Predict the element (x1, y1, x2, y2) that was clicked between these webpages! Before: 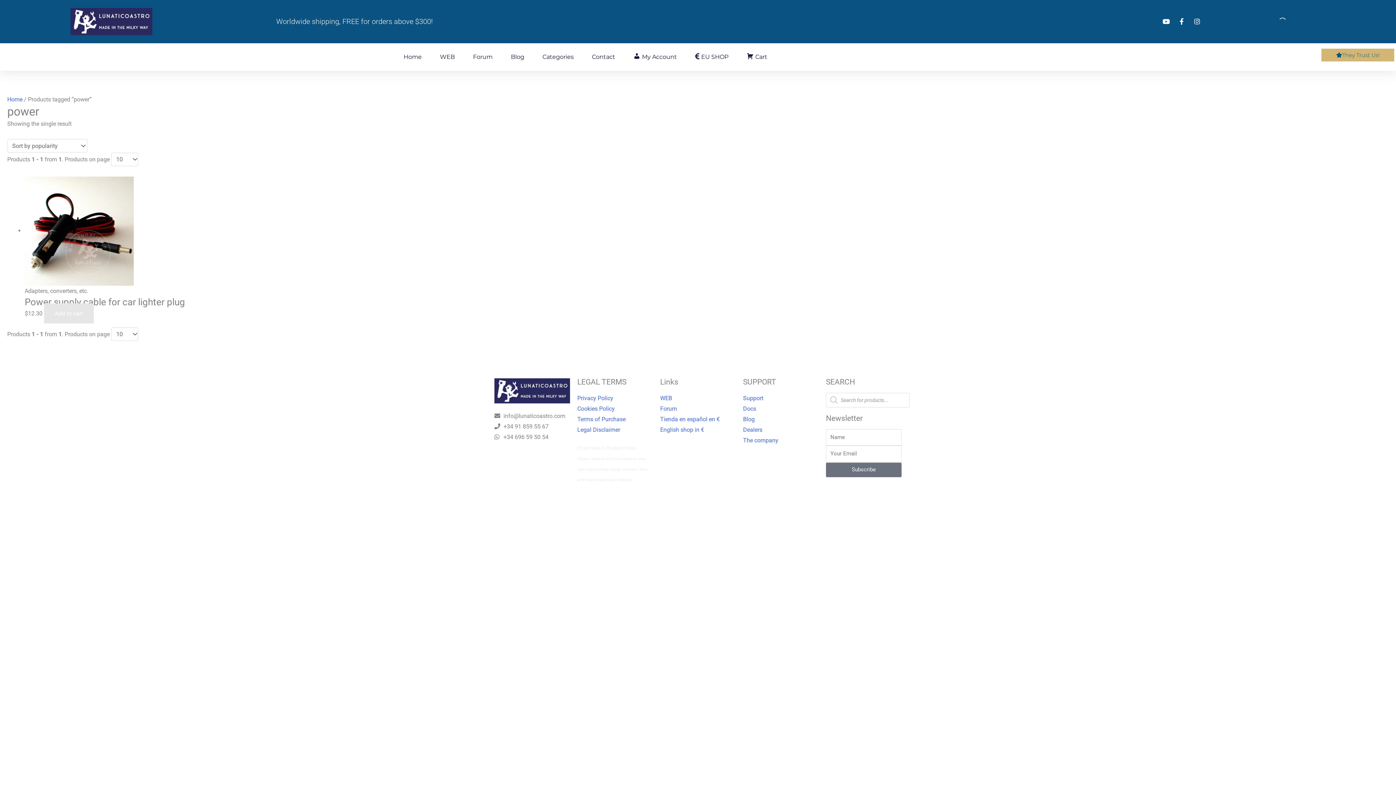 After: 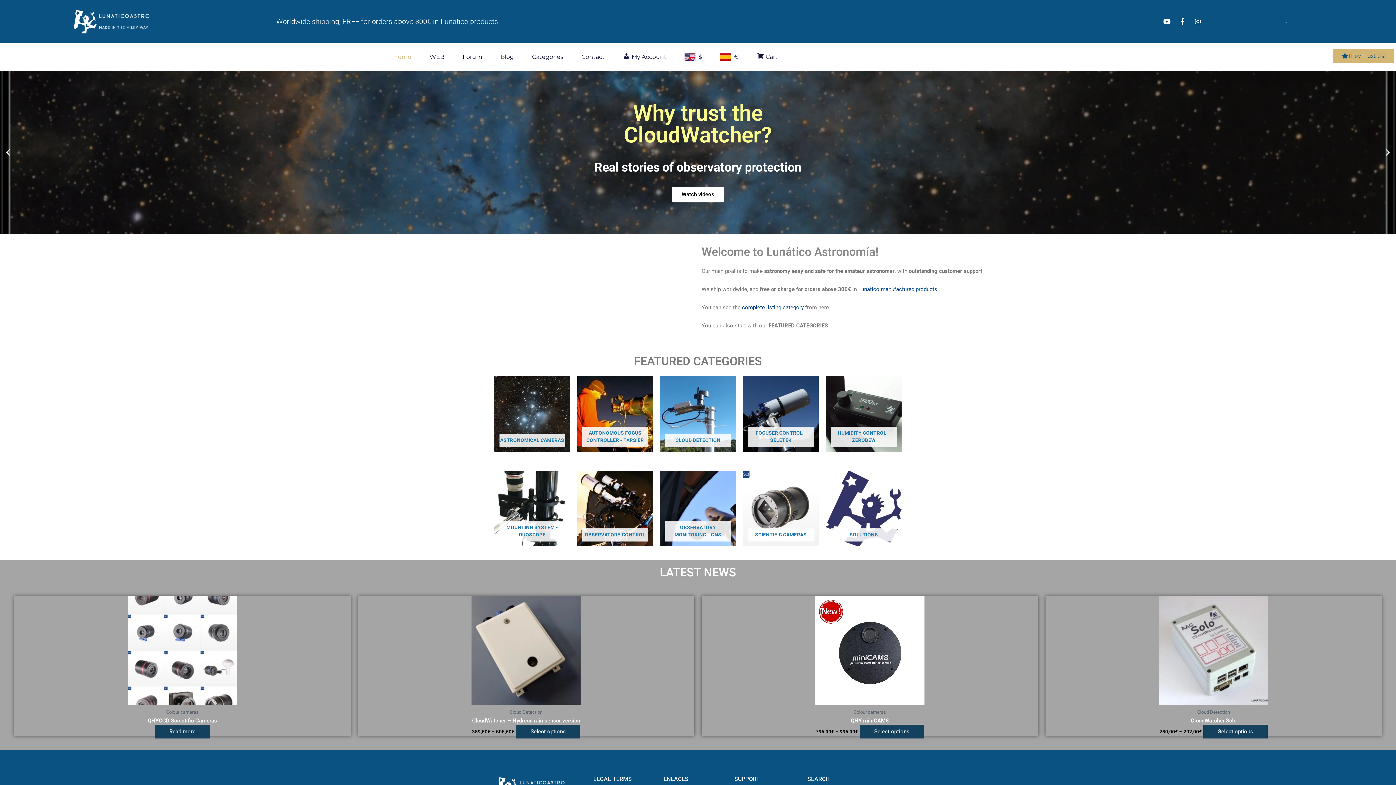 Action: bbox: (660, 424, 736, 435) label: English shop in €